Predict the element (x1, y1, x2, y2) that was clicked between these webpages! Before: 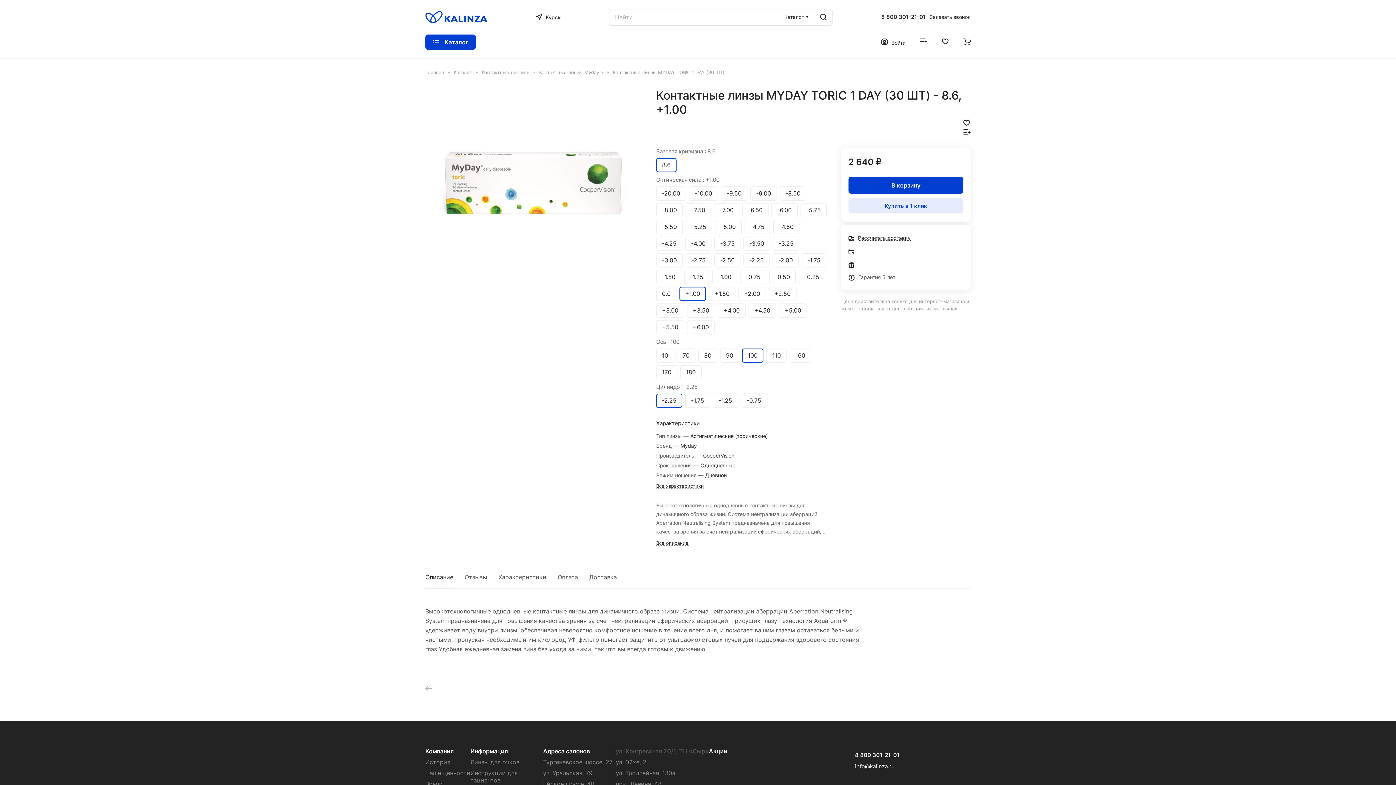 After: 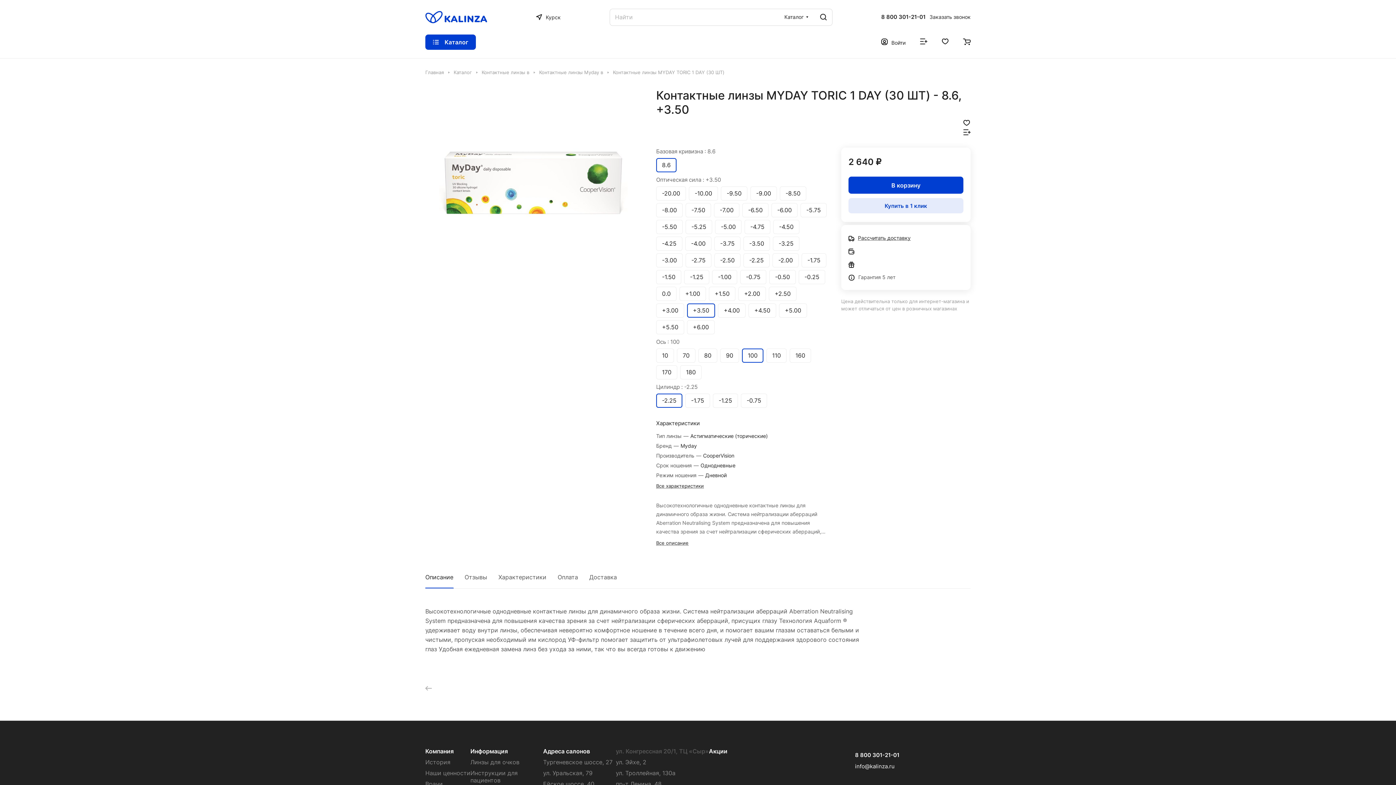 Action: label: +3.50 bbox: (687, 303, 715, 317)